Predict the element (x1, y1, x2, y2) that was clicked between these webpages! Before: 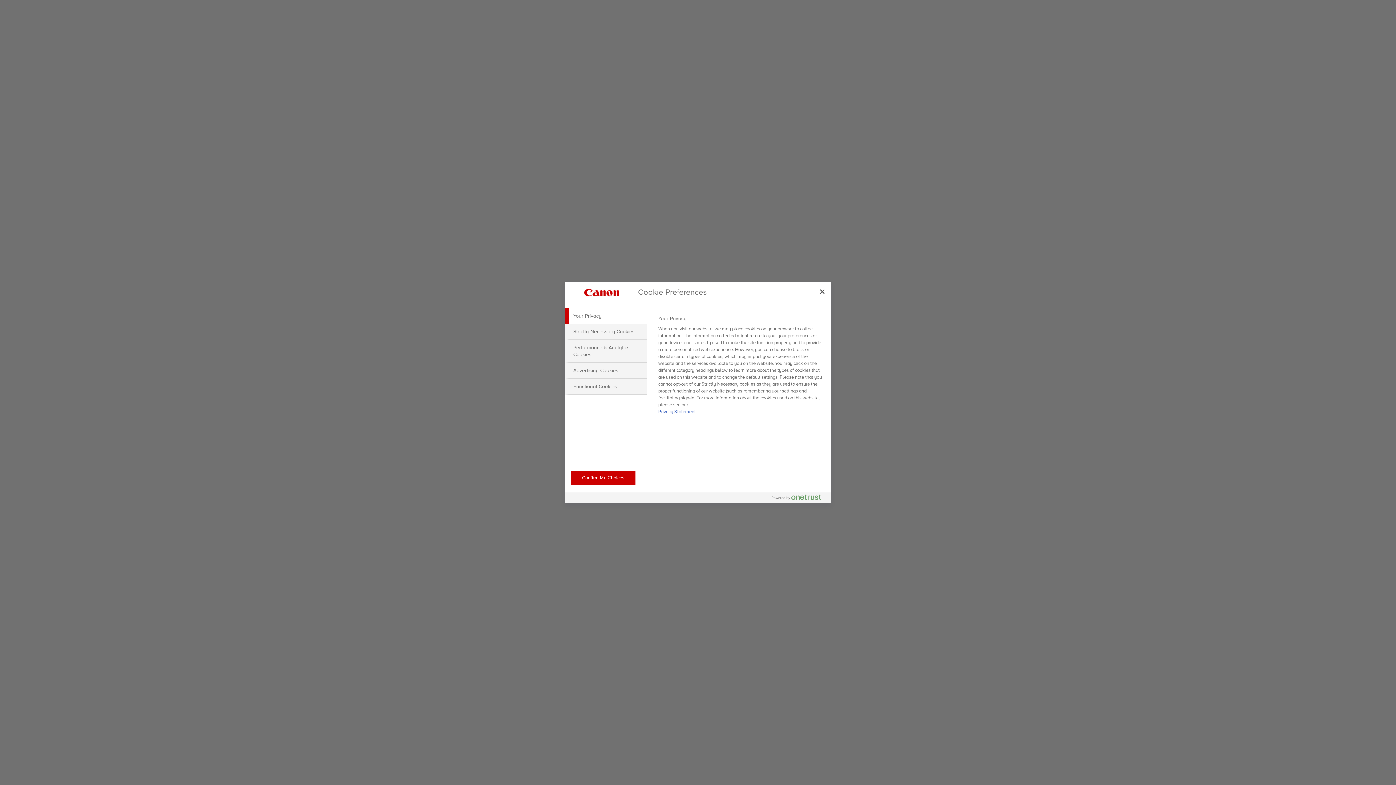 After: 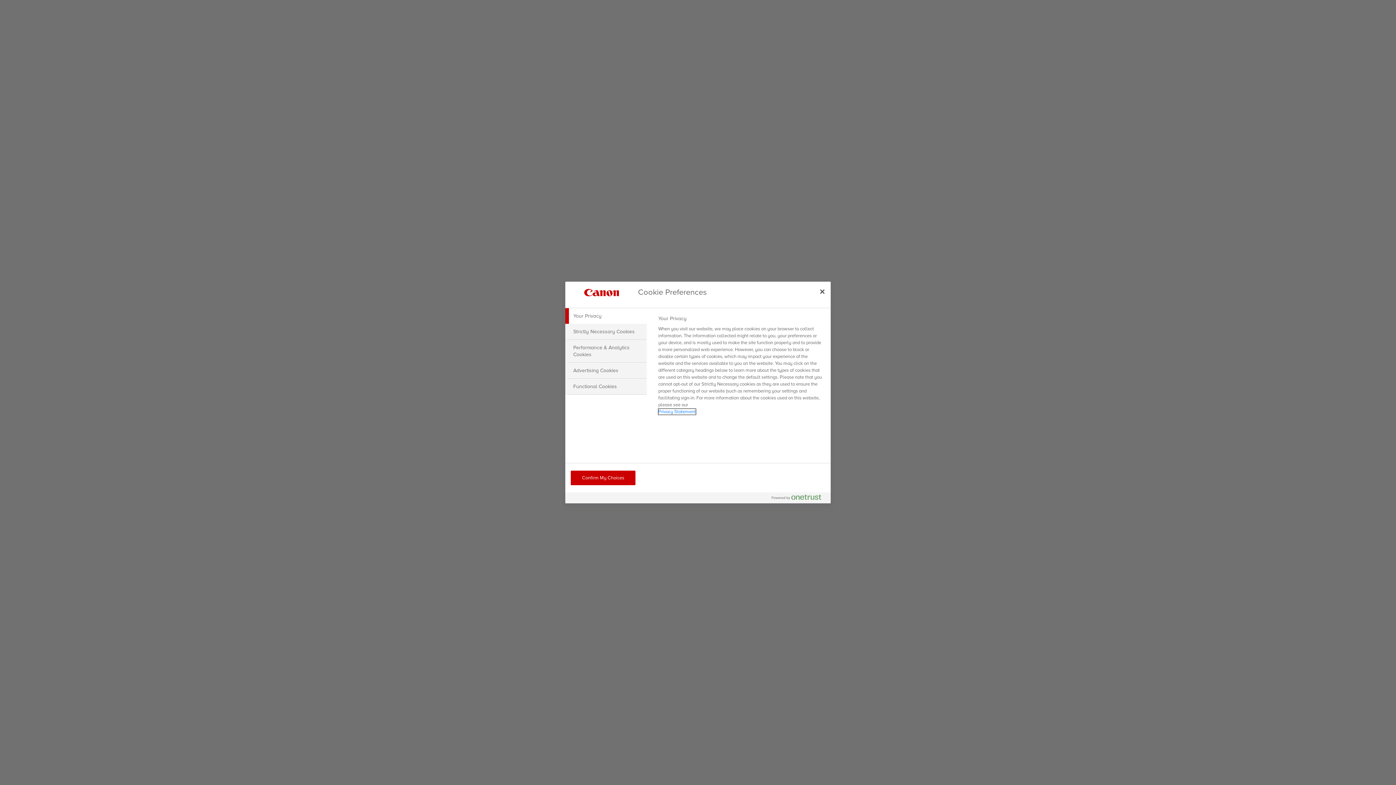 Action: label: More information about your privacy, opens in a new tab bbox: (658, 409, 695, 414)